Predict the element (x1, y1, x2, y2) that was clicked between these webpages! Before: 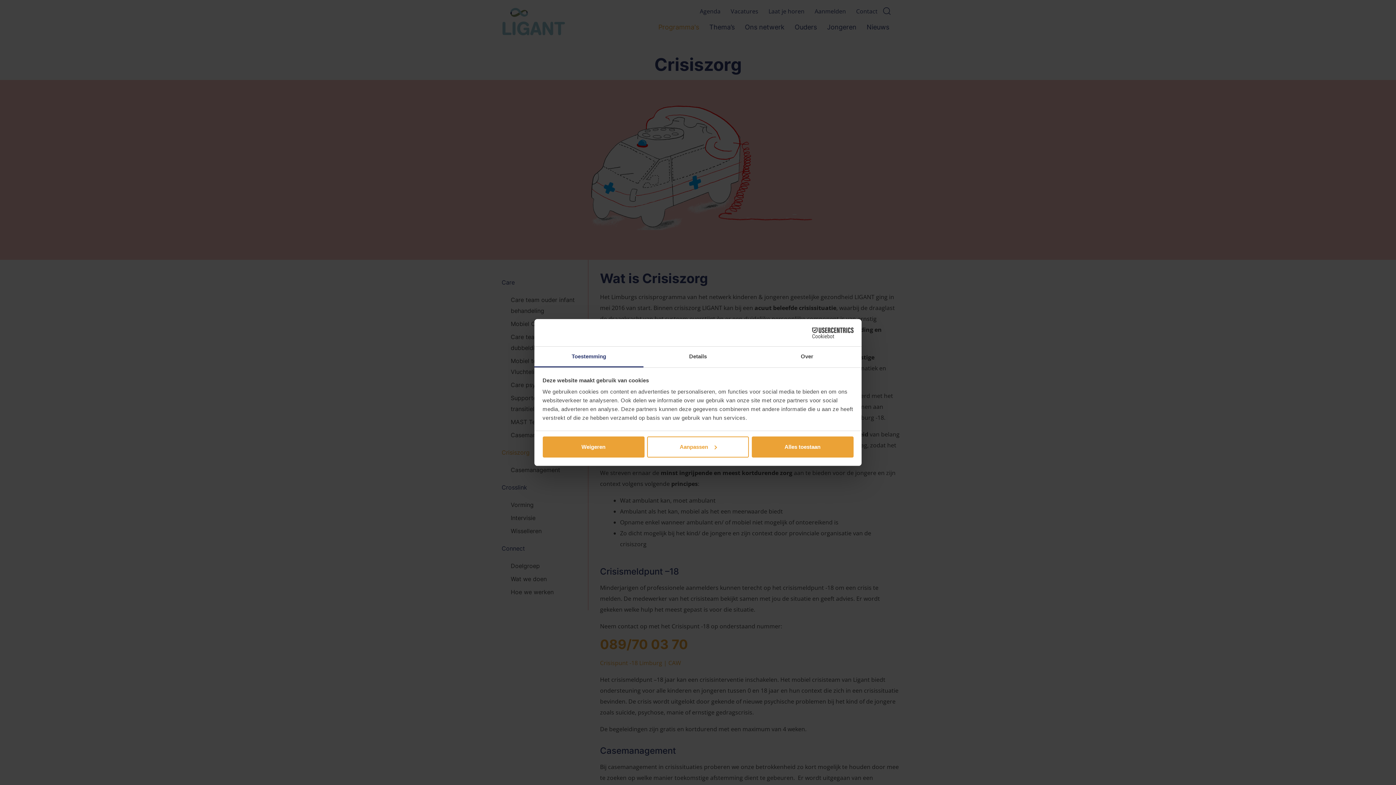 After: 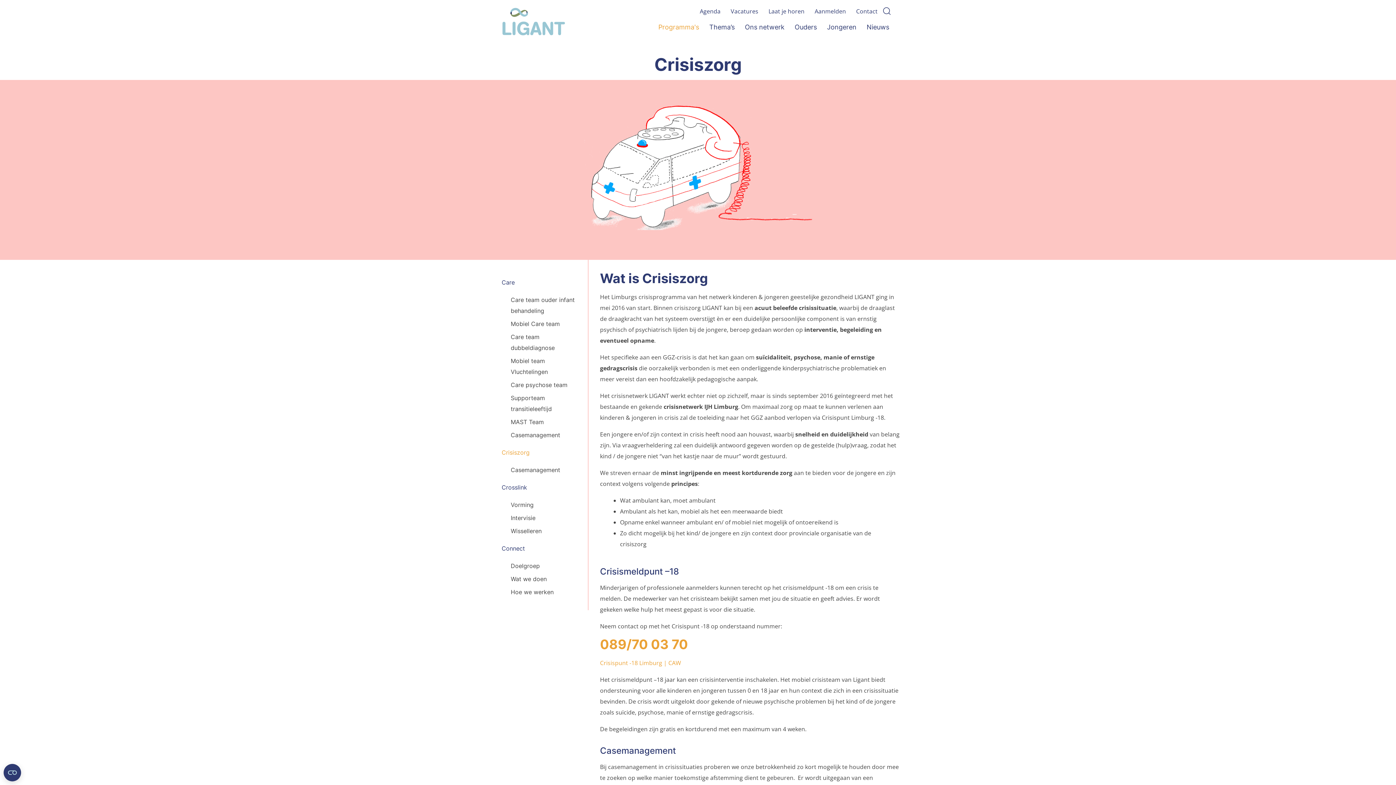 Action: bbox: (751, 436, 853, 457) label: Alles toestaan